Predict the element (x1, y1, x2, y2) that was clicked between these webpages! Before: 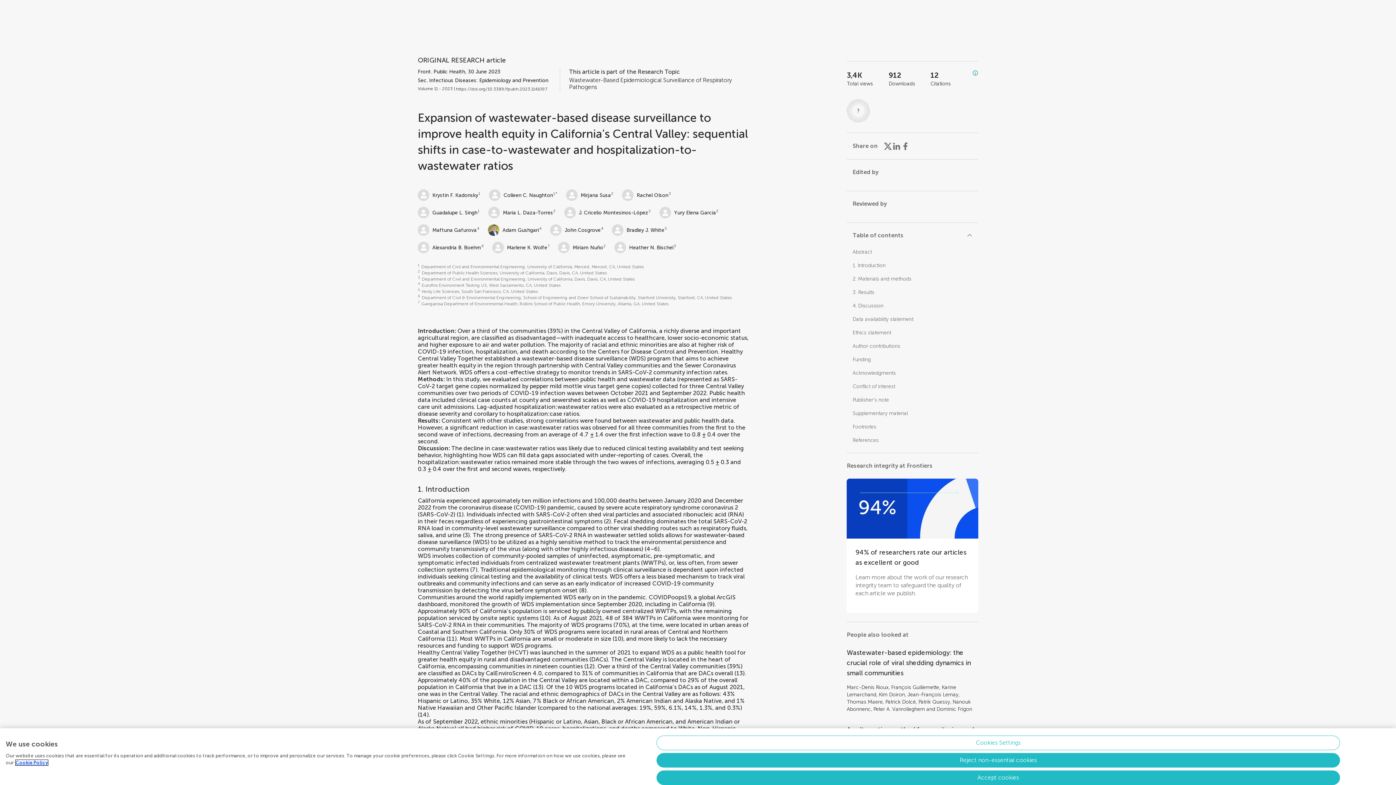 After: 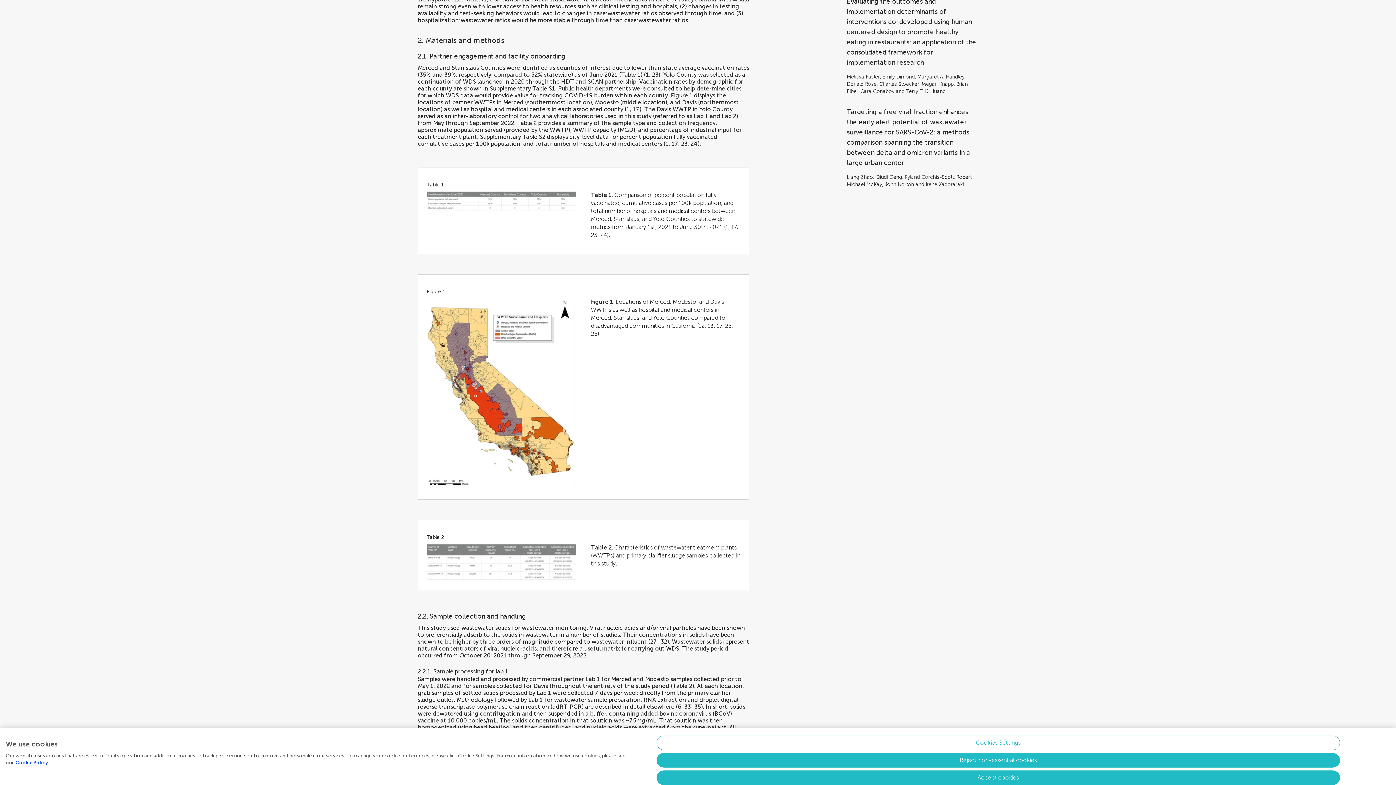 Action: label: 2. Materials and methods bbox: (852, 276, 911, 282)